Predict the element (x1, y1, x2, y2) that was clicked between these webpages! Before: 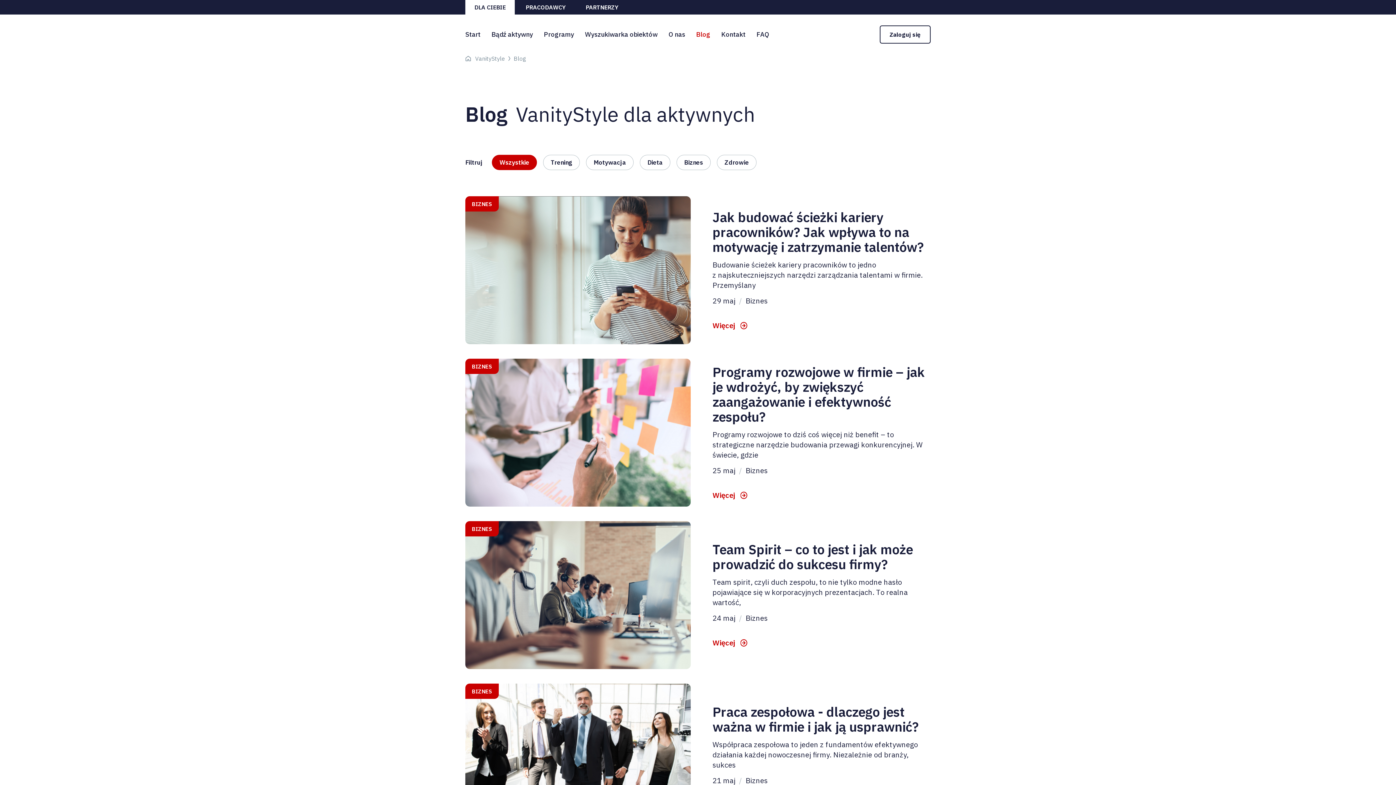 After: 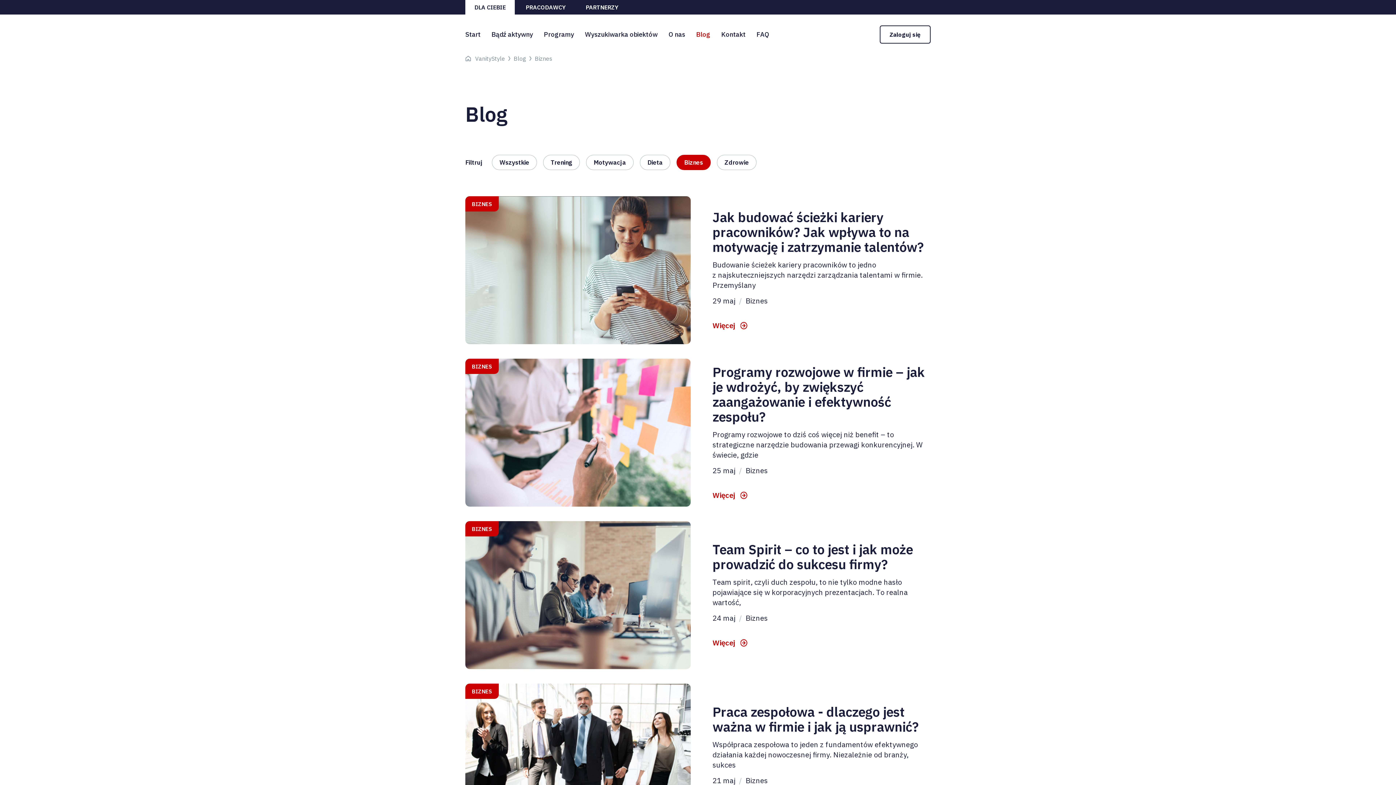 Action: label: Biznes bbox: (676, 154, 710, 170)